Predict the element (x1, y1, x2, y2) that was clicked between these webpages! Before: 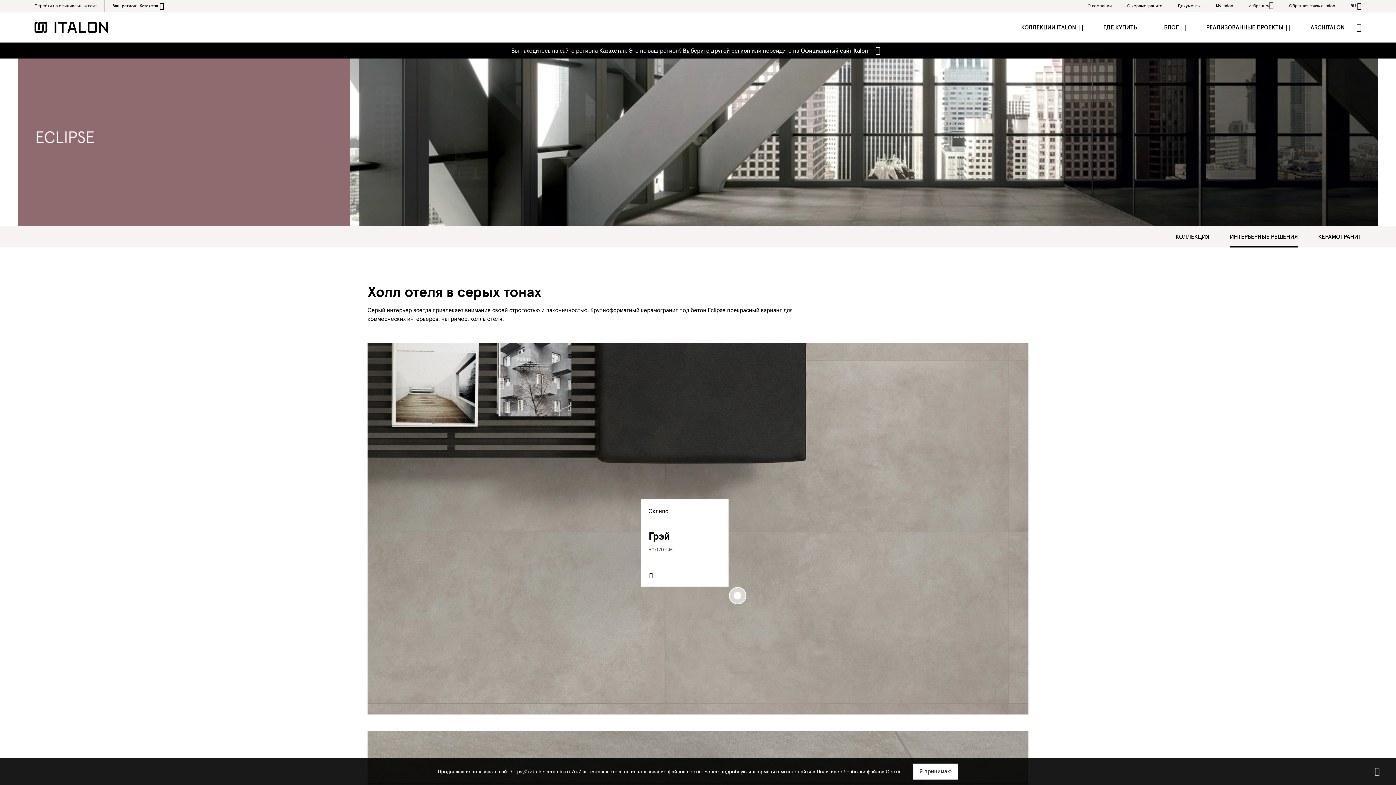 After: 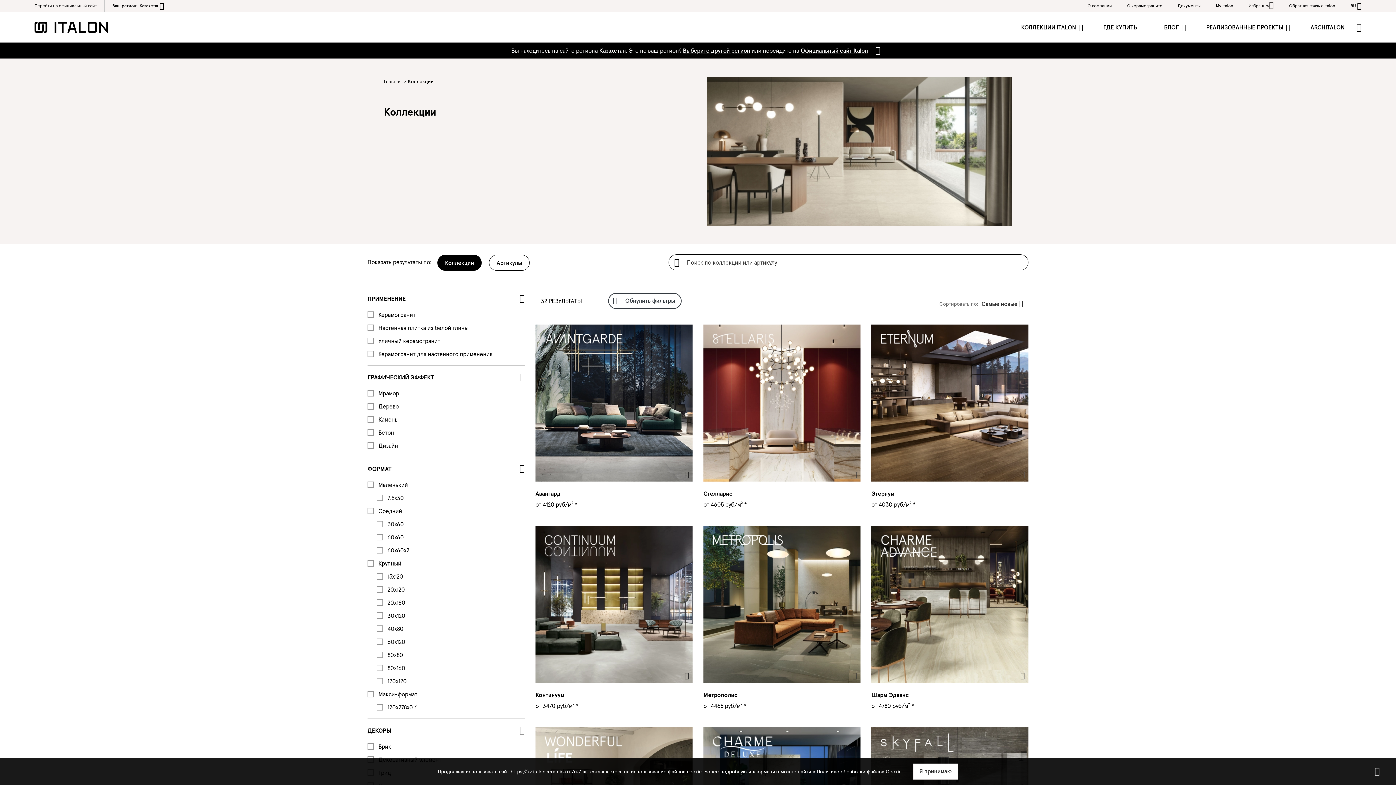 Action: bbox: (1011, 12, 1093, 42) label: КОЛЛЕКЦИИ ITALON 